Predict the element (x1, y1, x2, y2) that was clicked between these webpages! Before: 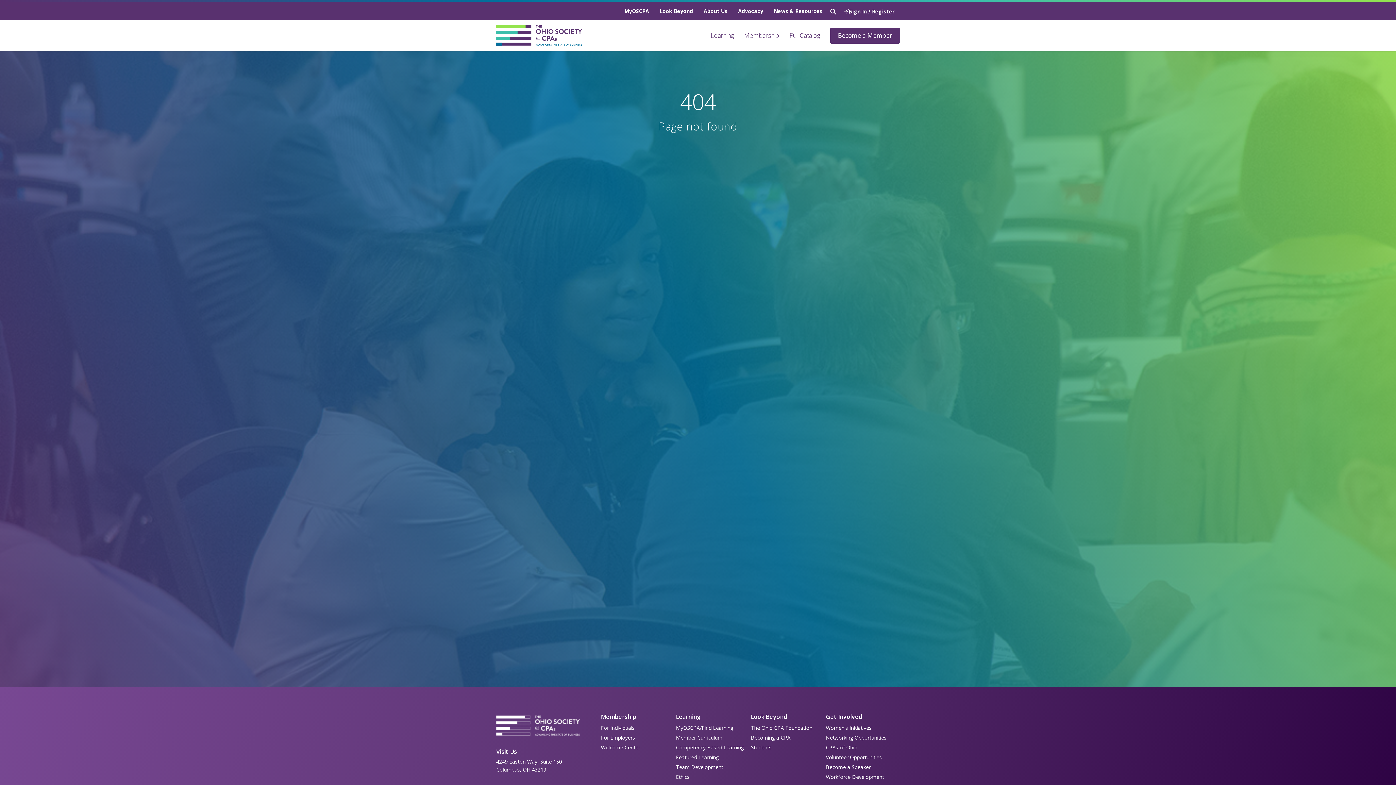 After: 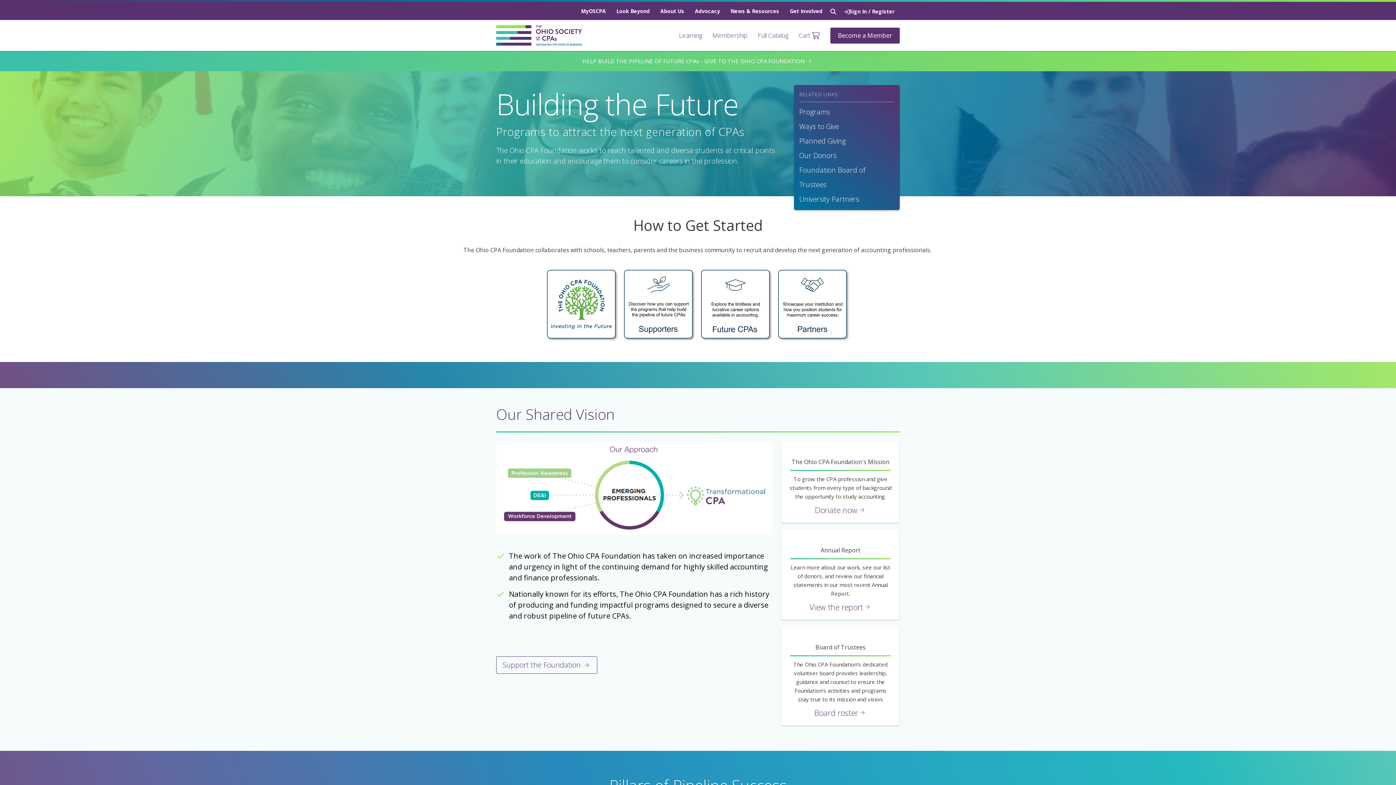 Action: bbox: (751, 723, 823, 733) label: The Ohio CPA Foundation